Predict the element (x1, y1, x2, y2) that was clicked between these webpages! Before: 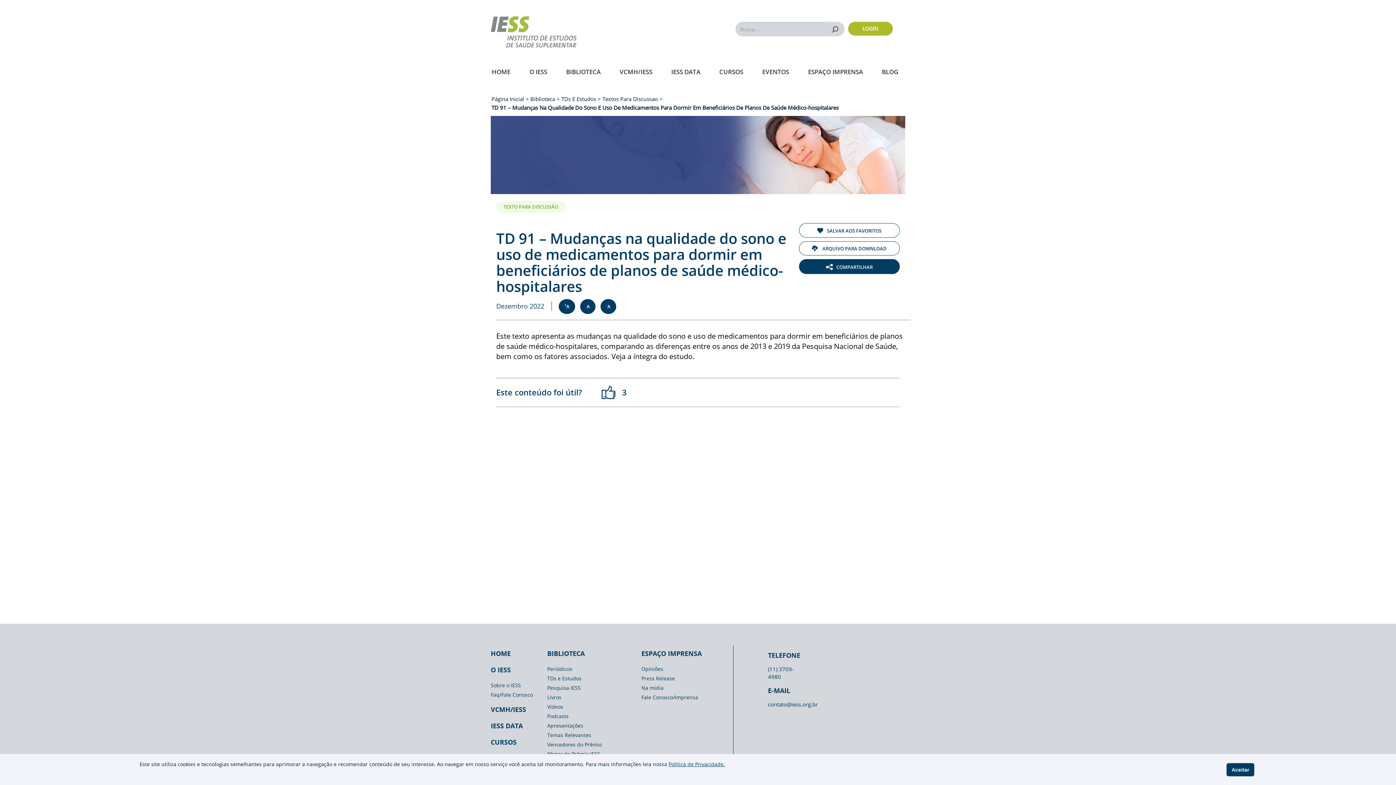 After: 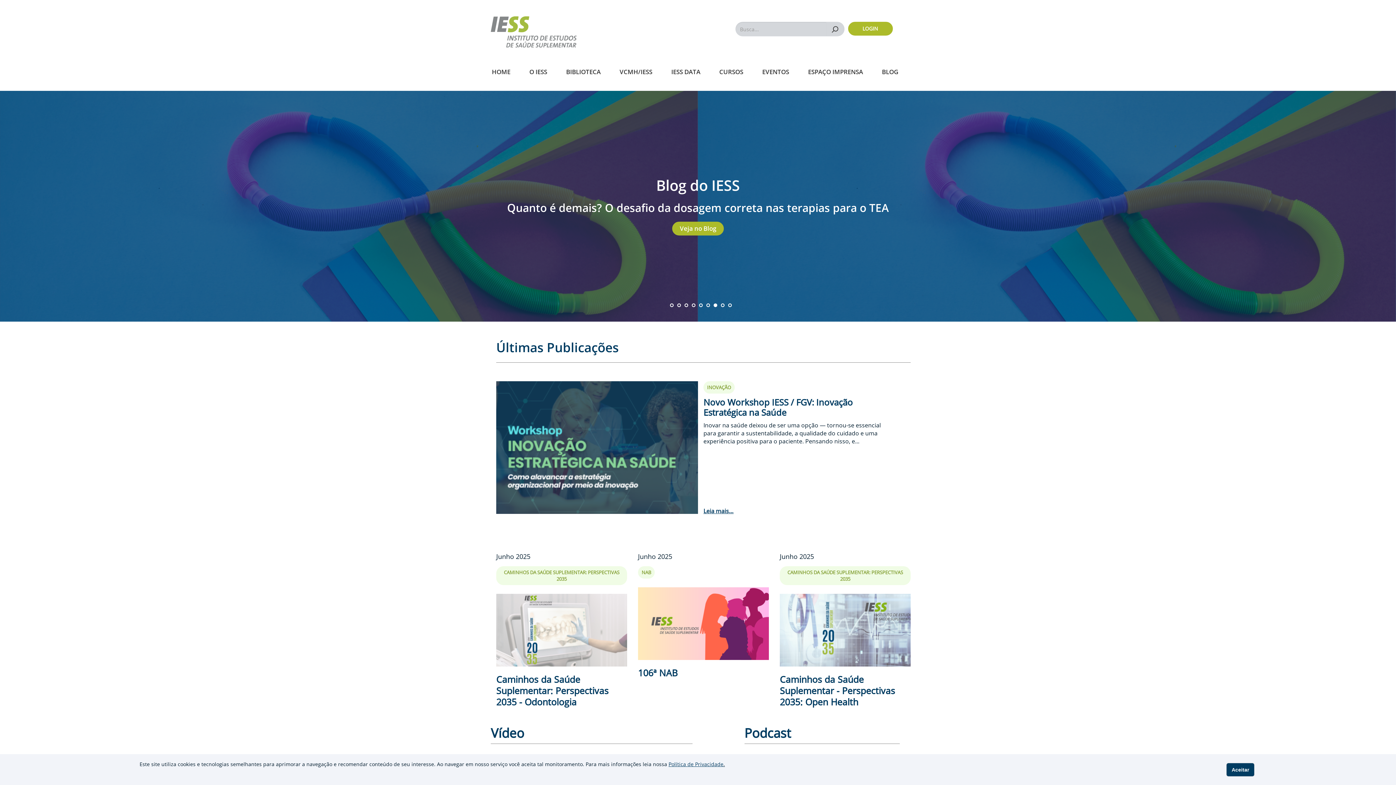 Action: bbox: (490, 645, 536, 662) label: HOME